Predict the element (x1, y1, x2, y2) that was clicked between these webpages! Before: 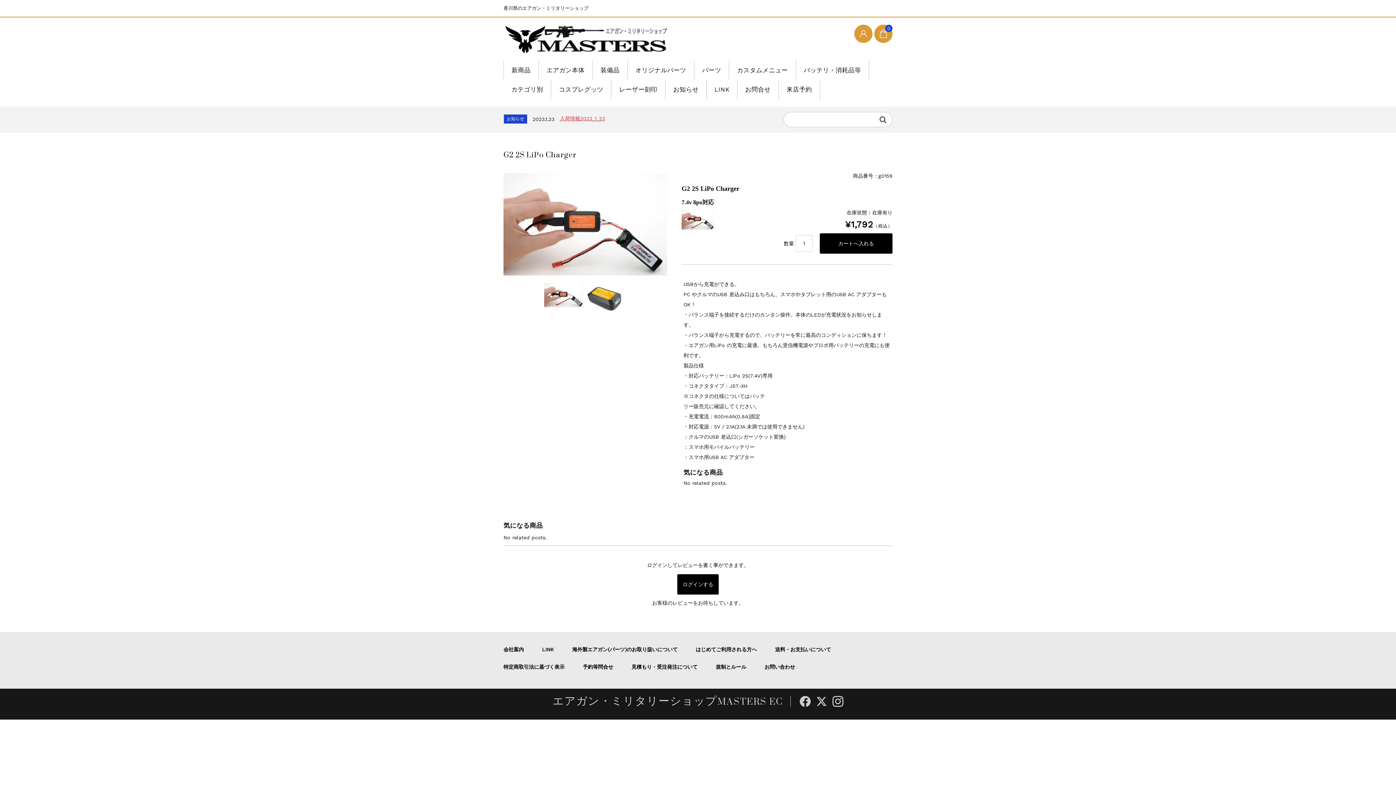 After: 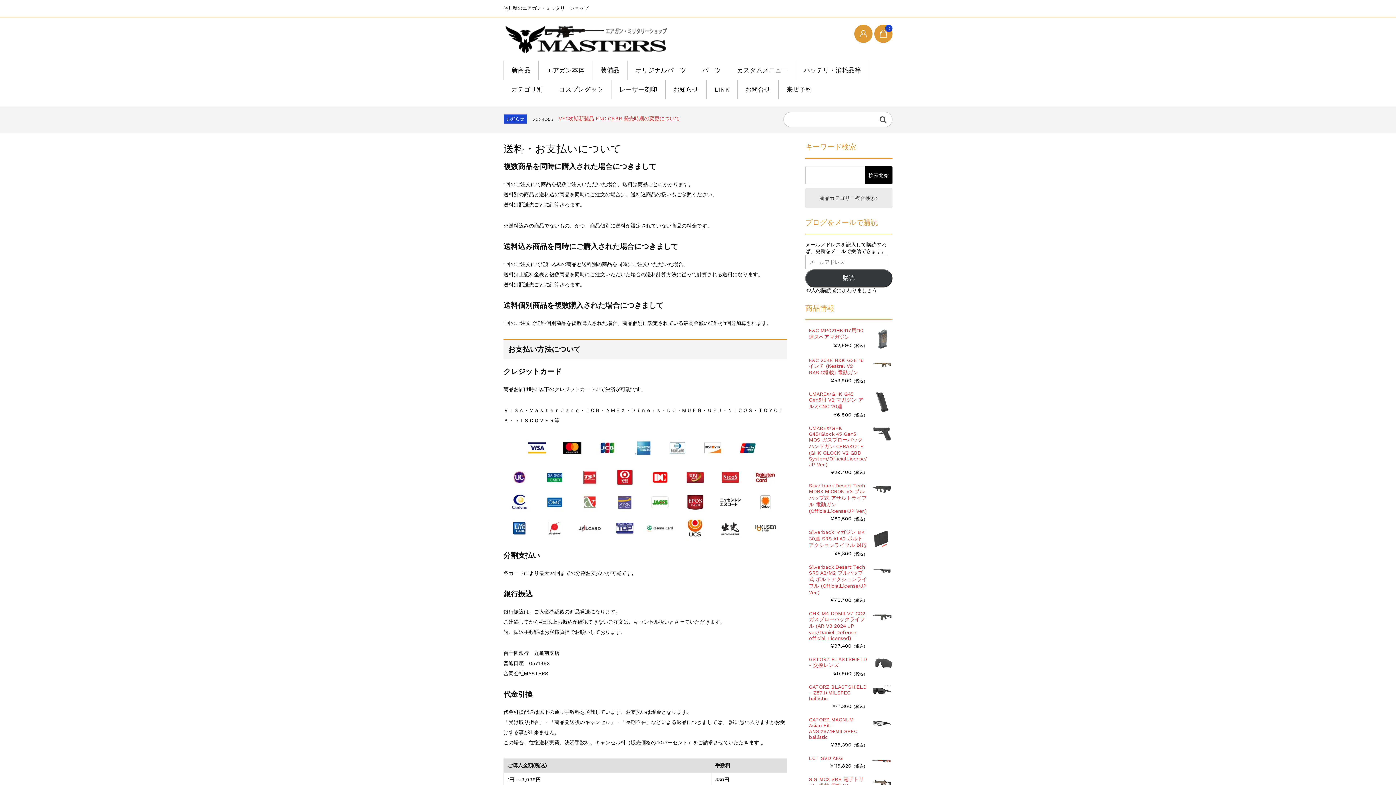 Action: bbox: (775, 646, 831, 652) label: 送料・お支払いについて